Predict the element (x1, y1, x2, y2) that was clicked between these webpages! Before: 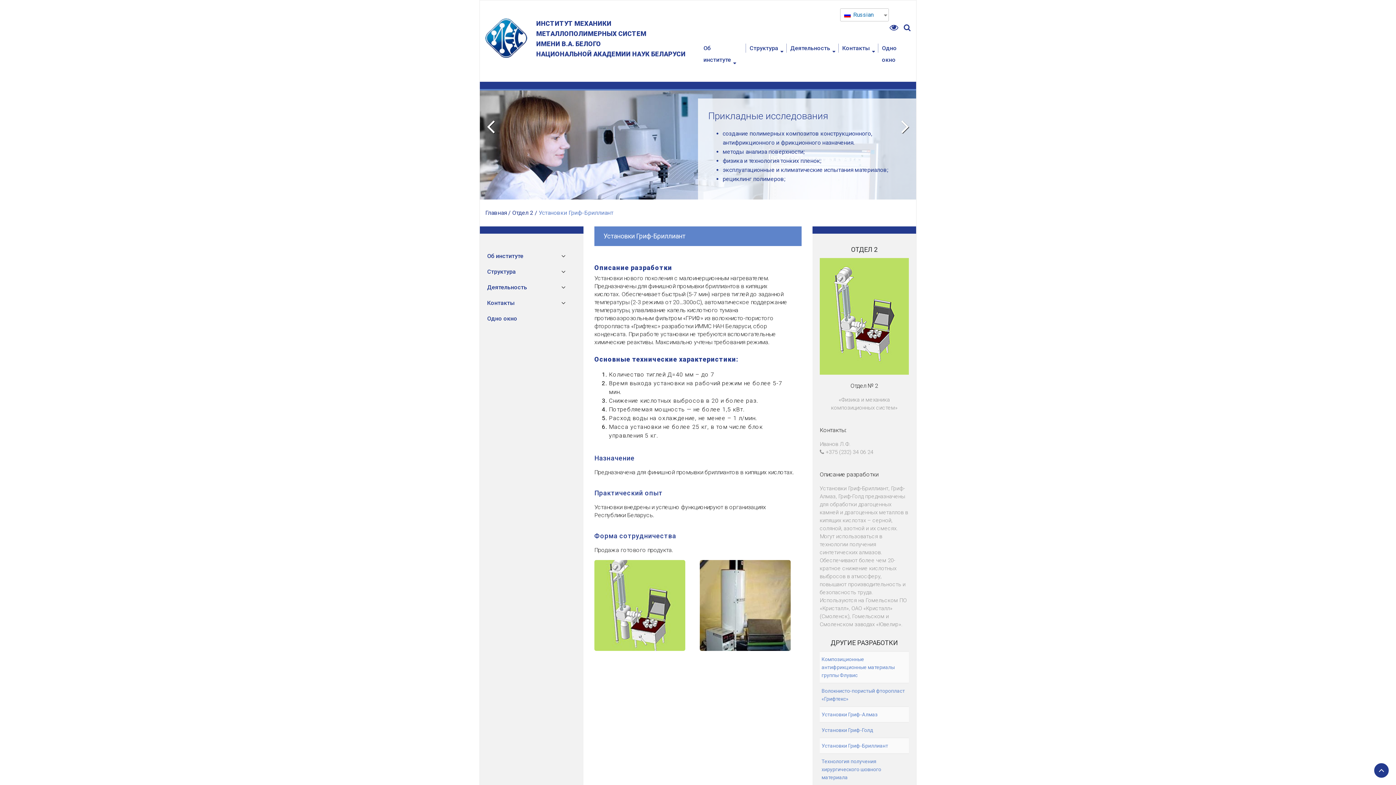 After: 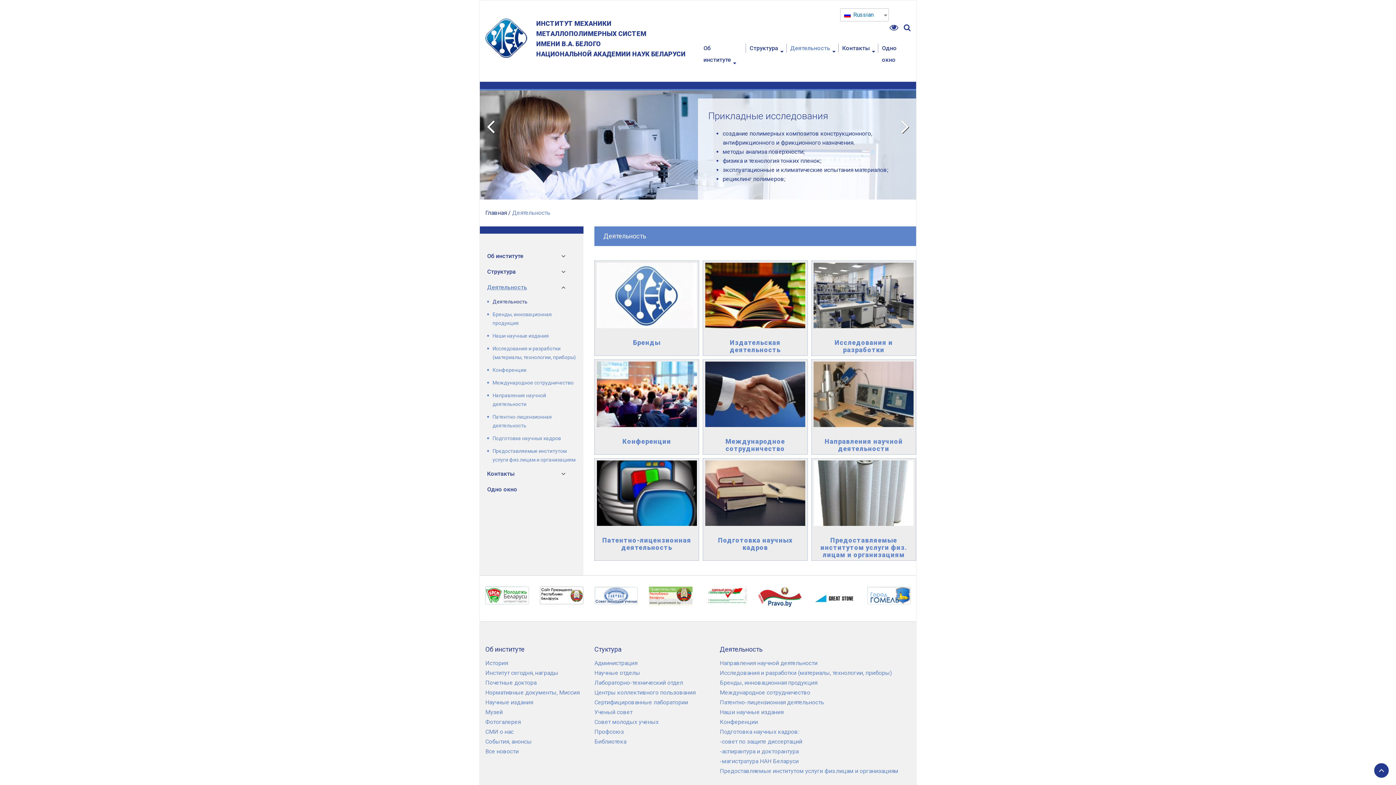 Action: label: Деятельность bbox: (790, 42, 830, 54)